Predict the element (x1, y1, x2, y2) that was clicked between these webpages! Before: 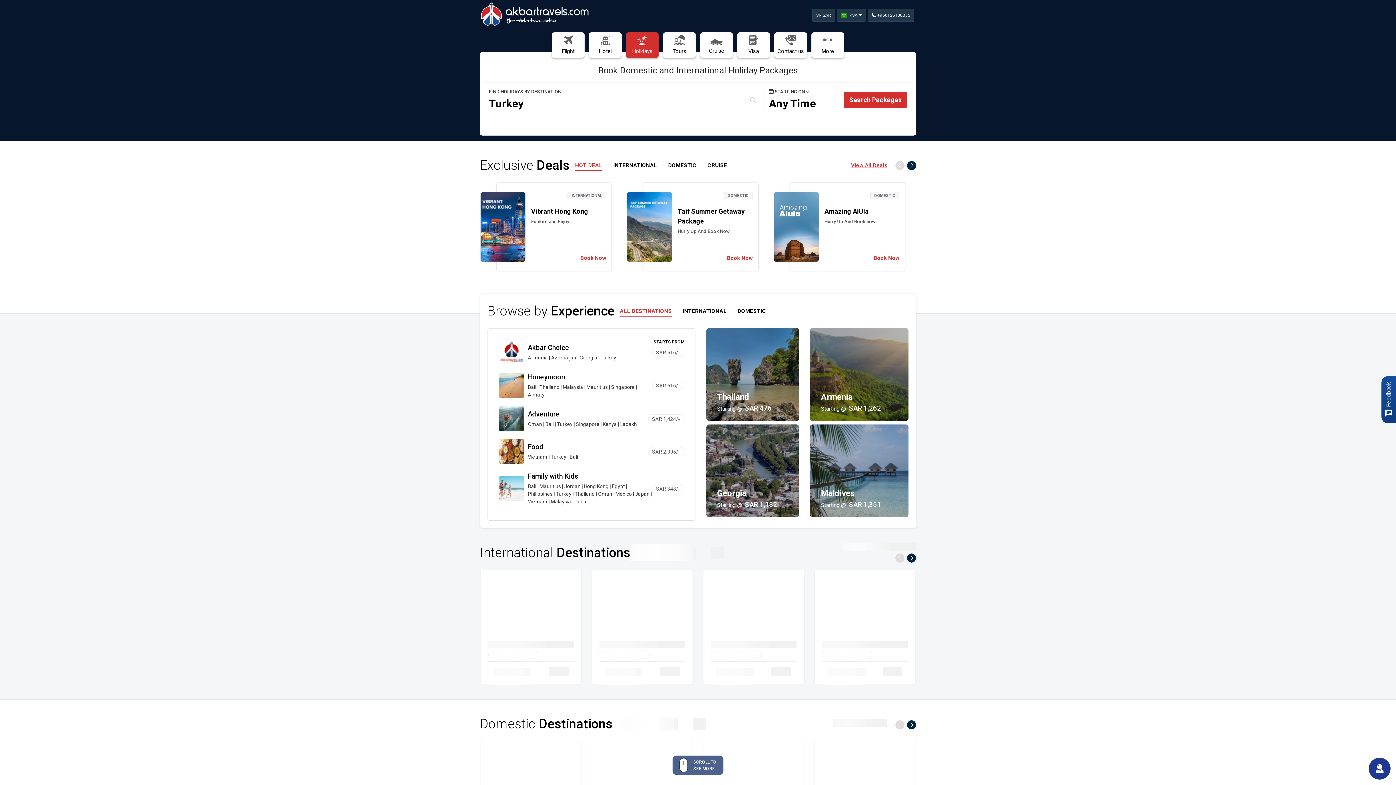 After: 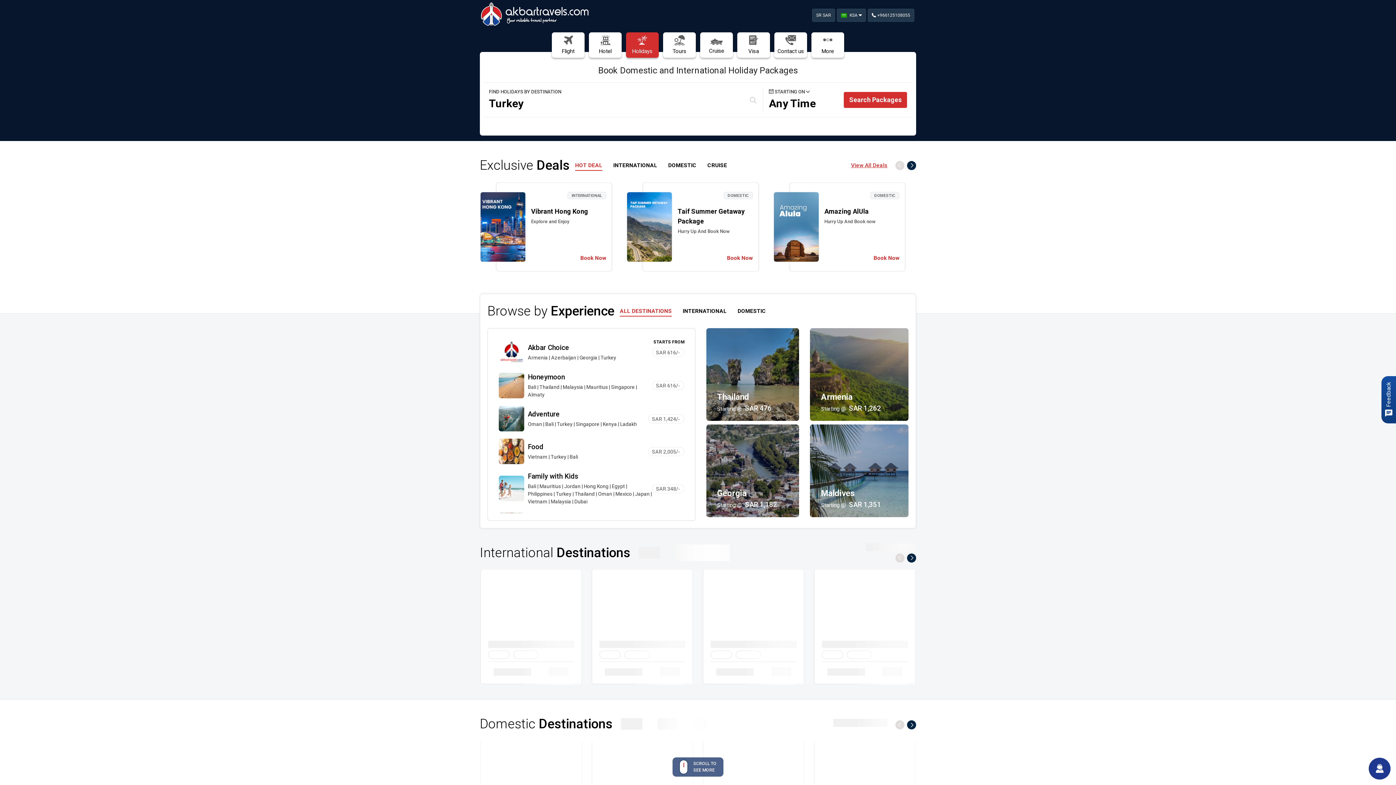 Action: bbox: (907, 720, 916, 730)